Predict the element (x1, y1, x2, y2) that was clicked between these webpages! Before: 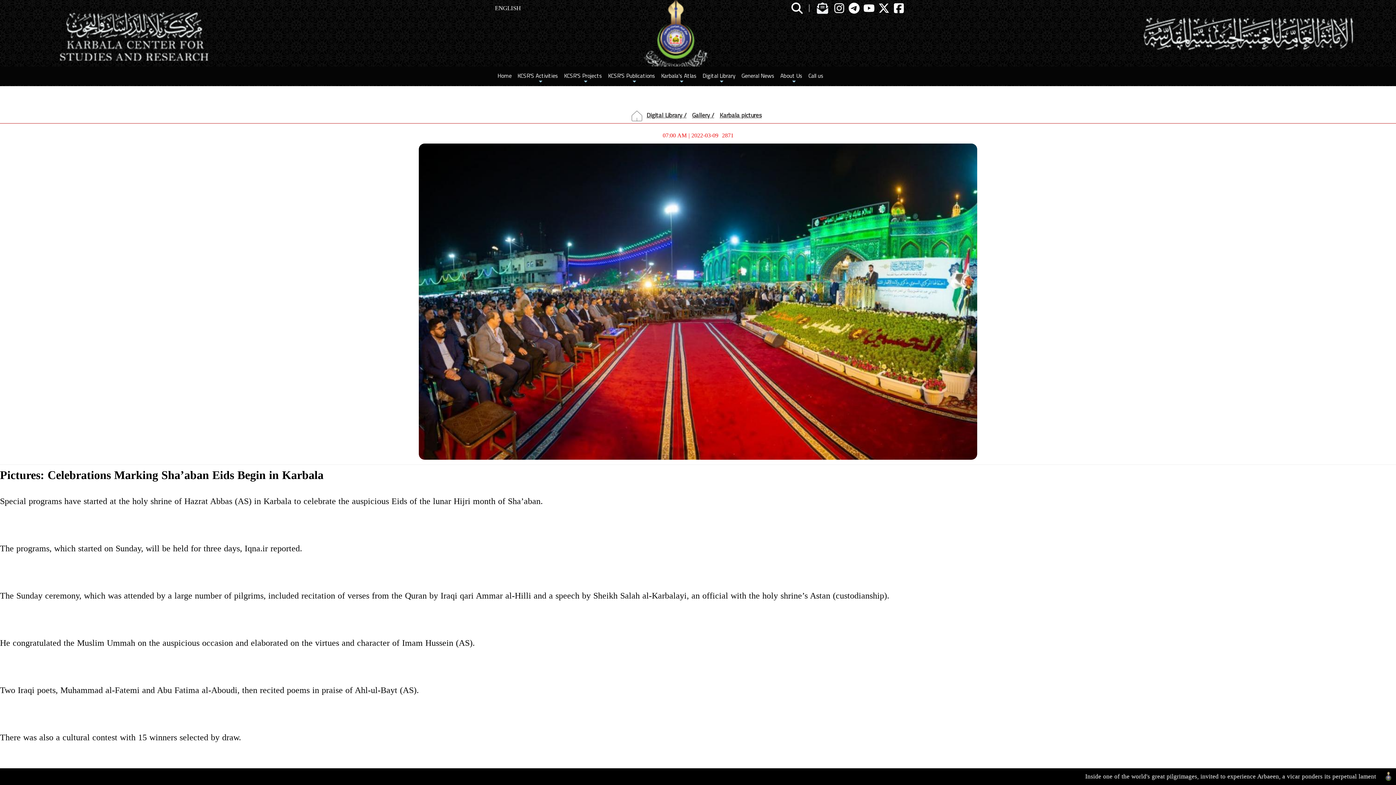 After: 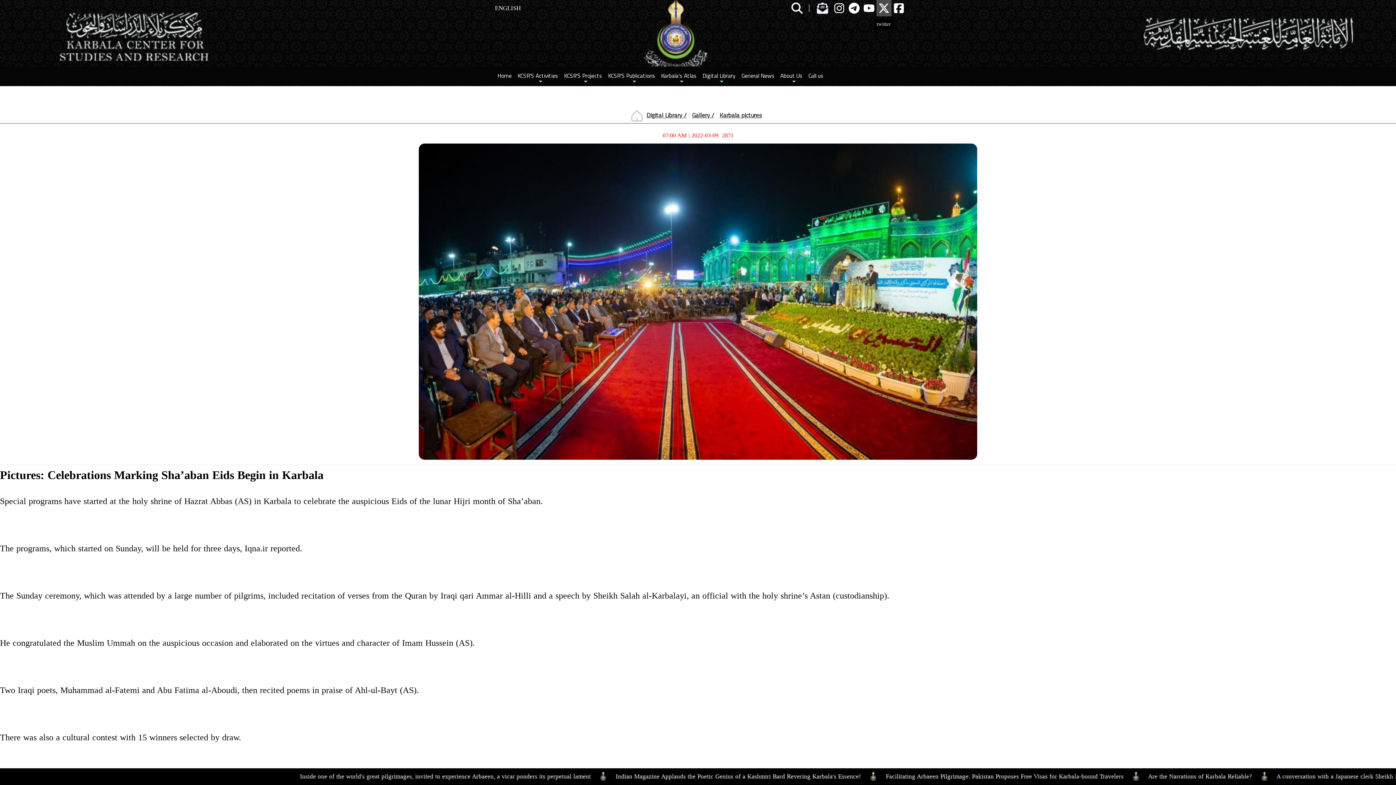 Action: bbox: (876, 0, 891, 16)